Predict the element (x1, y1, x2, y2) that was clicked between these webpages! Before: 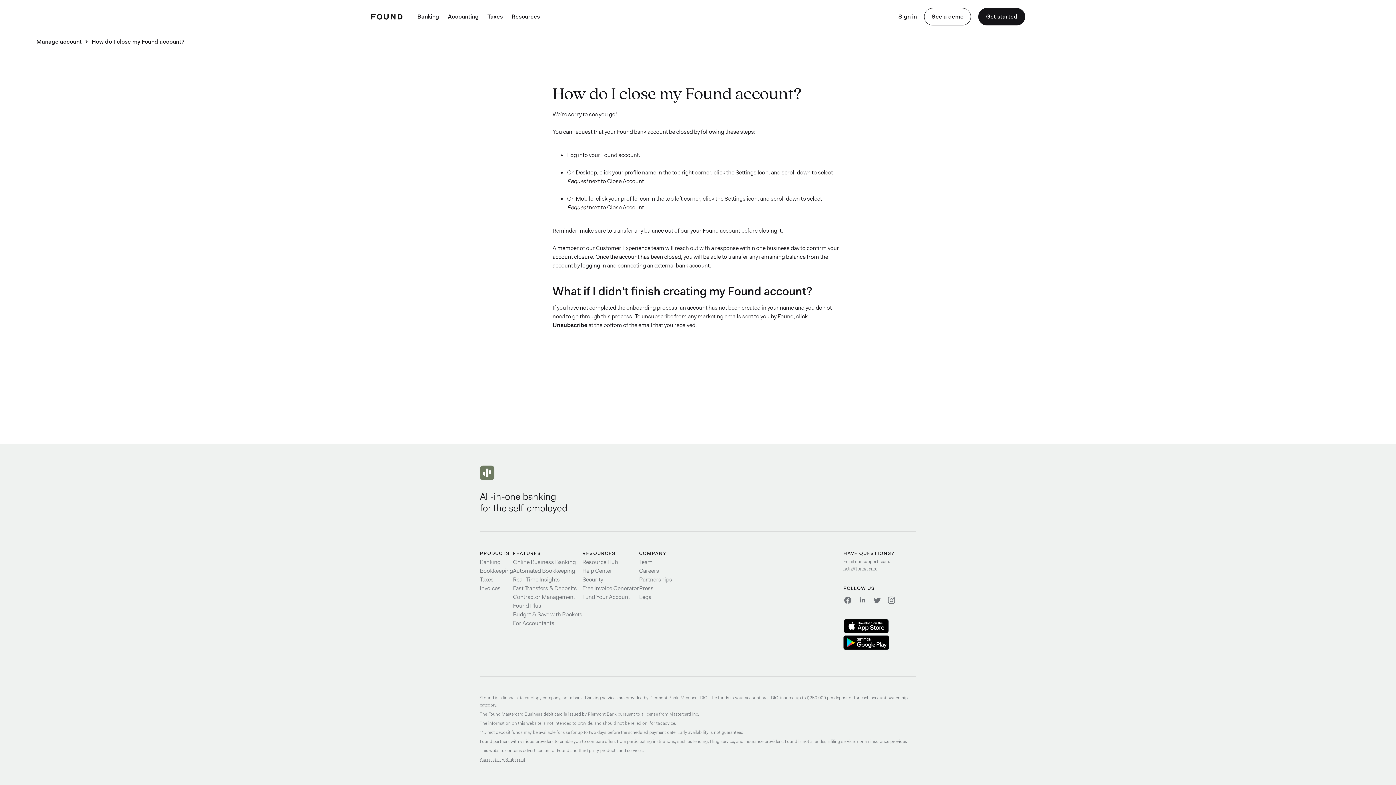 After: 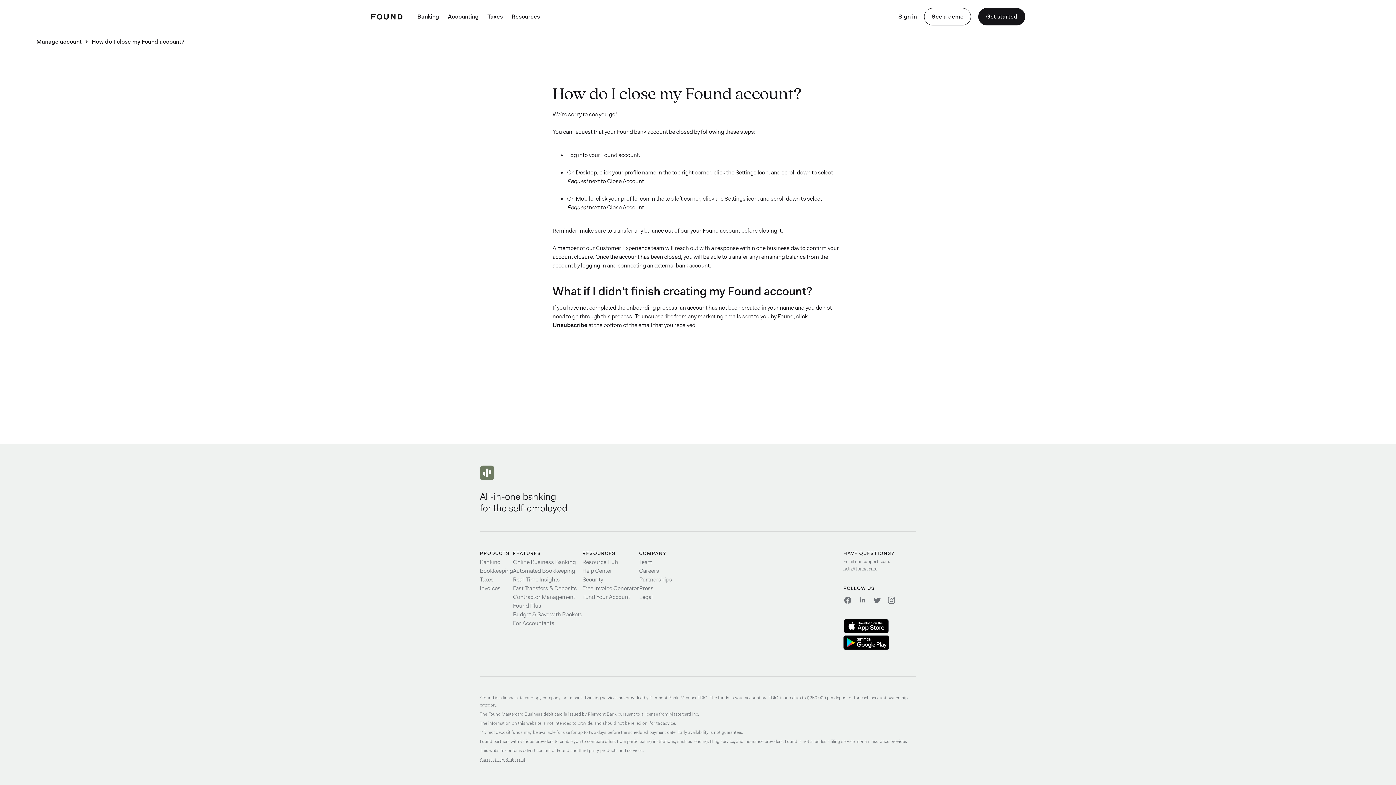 Action: bbox: (869, 593, 884, 607)